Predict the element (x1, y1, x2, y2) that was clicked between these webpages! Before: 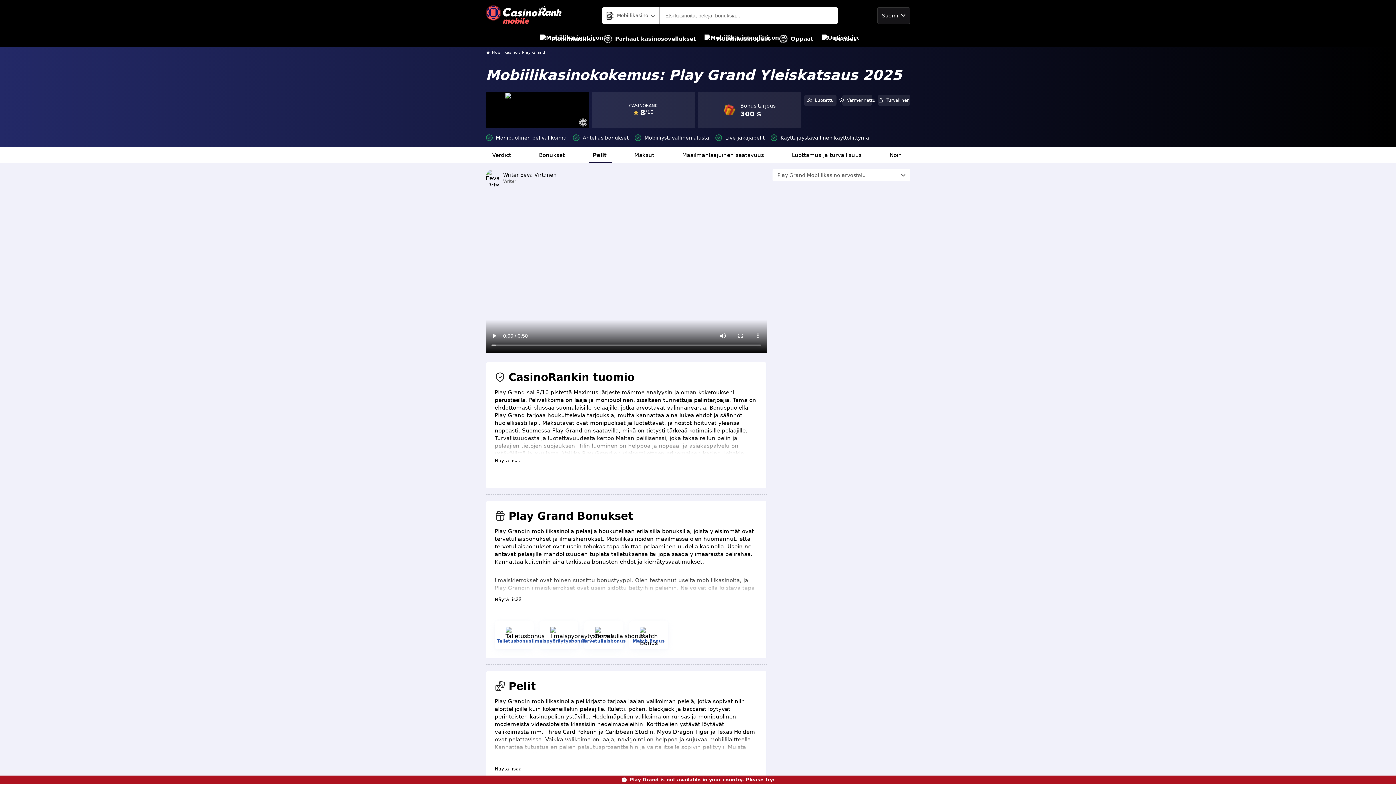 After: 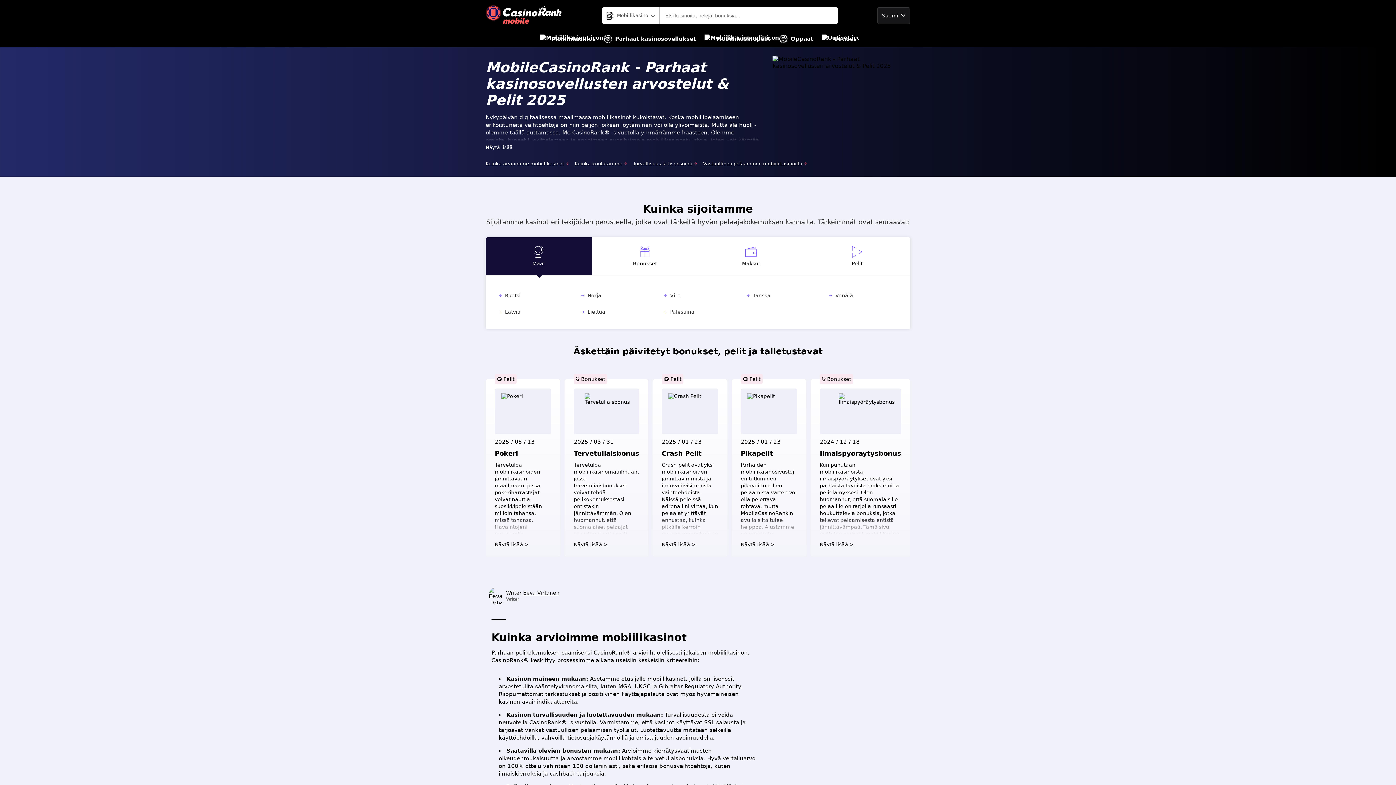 Action: bbox: (492, 50, 517, 54) label: Mobiilikasino